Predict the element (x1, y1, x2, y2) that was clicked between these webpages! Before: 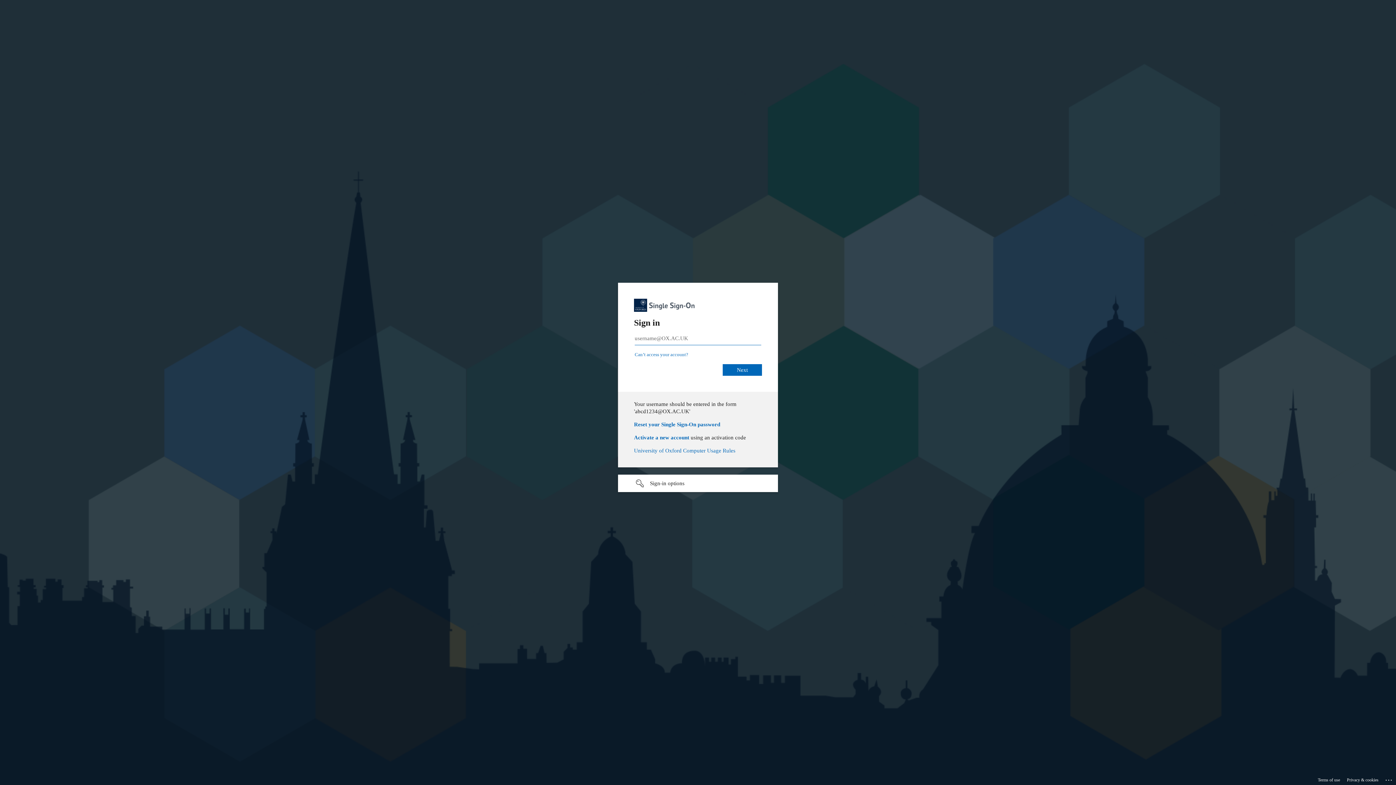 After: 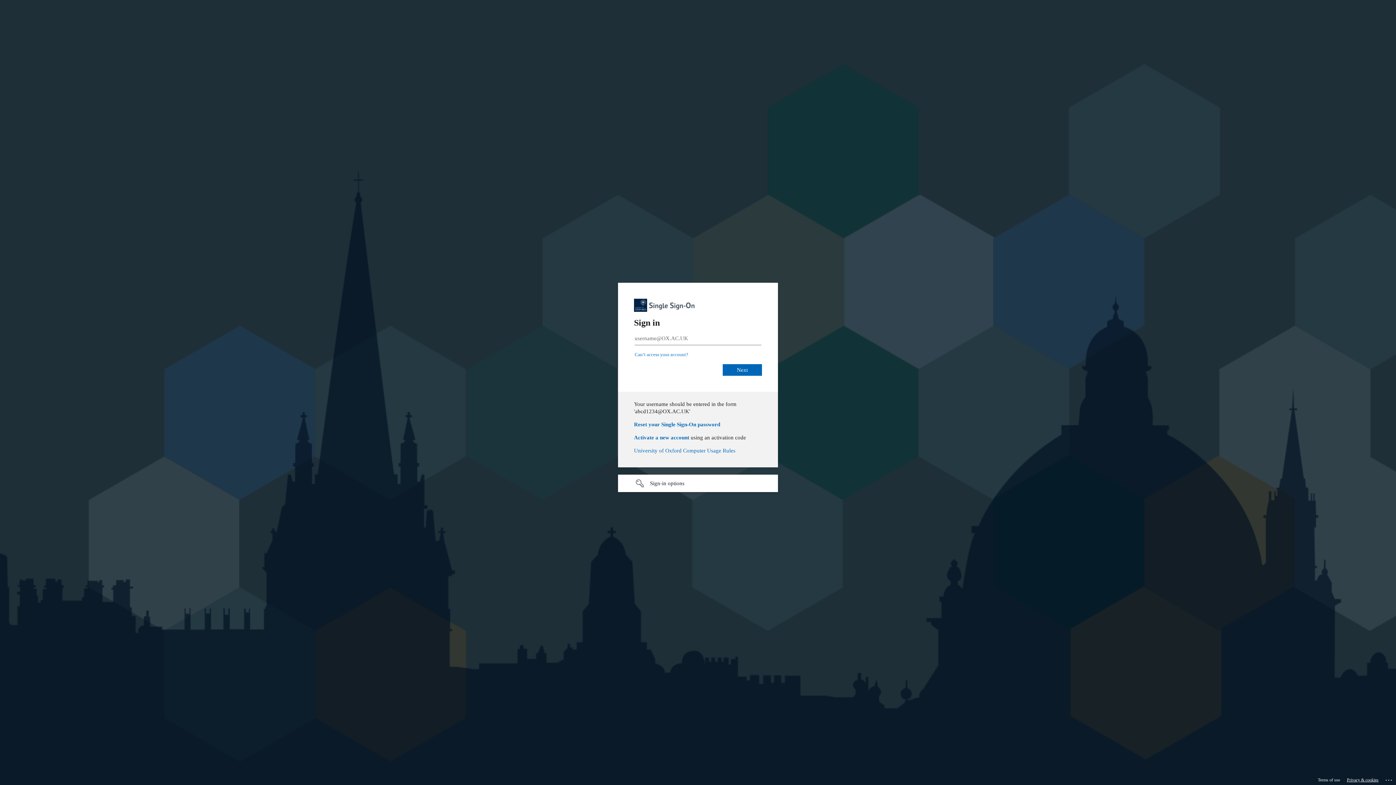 Action: label: Privacy & cookies bbox: (1347, 775, 1378, 785)